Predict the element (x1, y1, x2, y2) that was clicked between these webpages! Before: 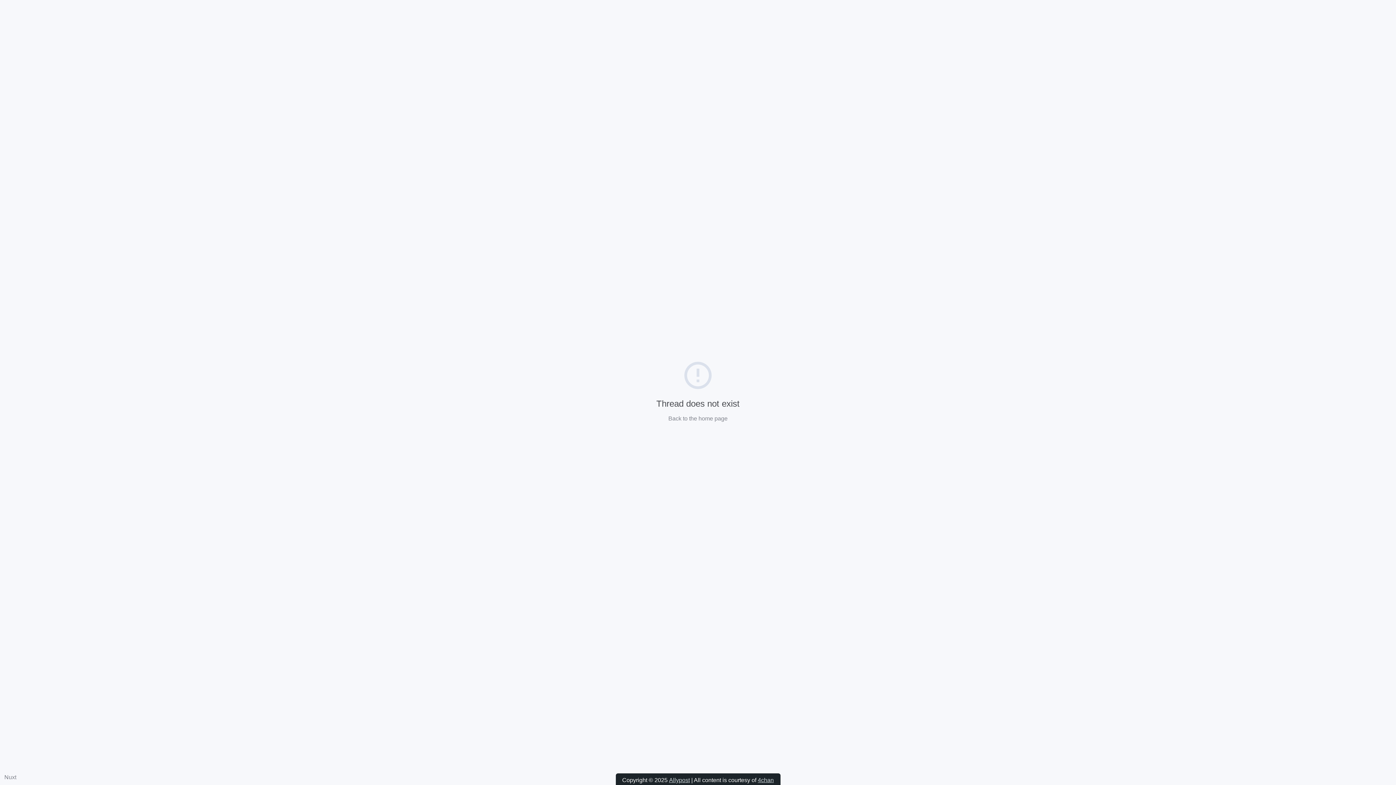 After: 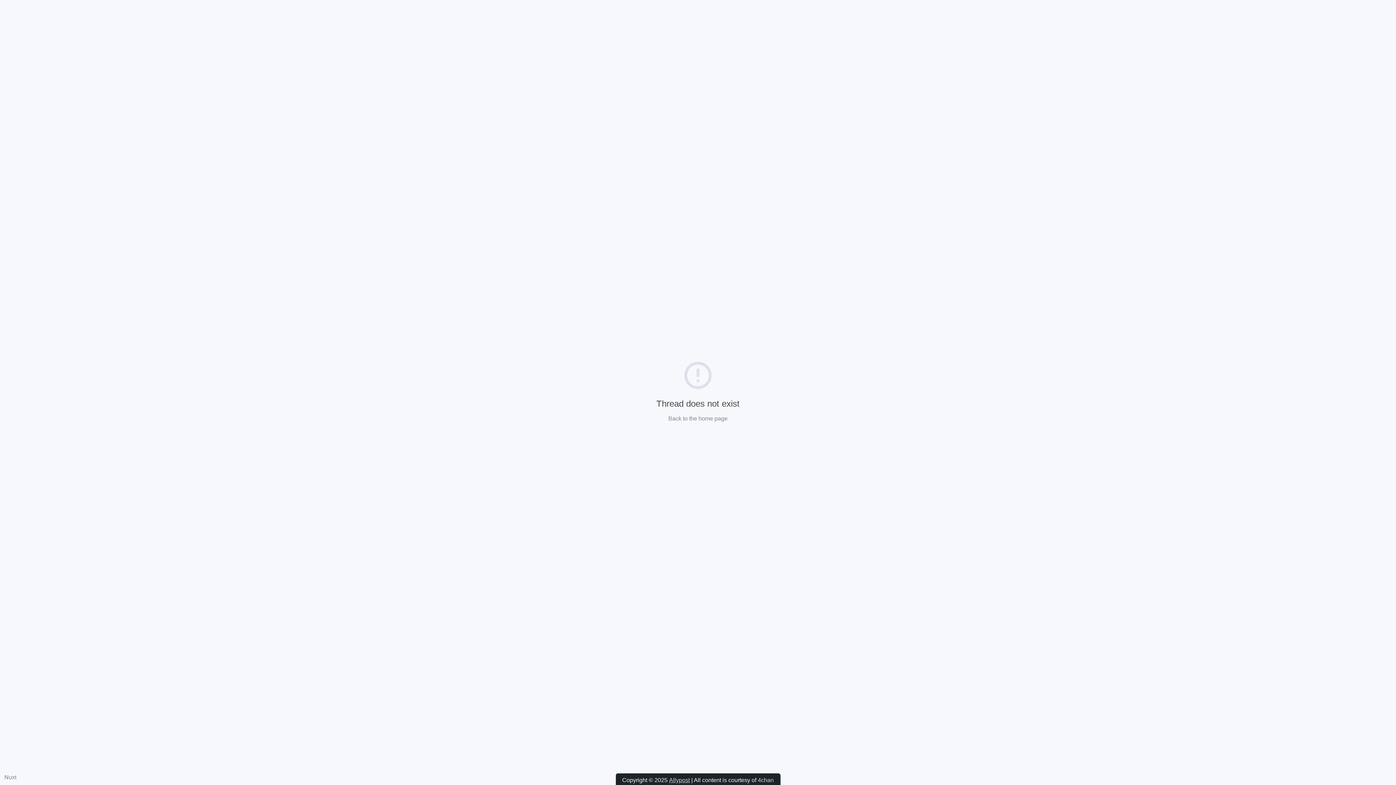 Action: label: 4chan bbox: (758, 777, 774, 784)